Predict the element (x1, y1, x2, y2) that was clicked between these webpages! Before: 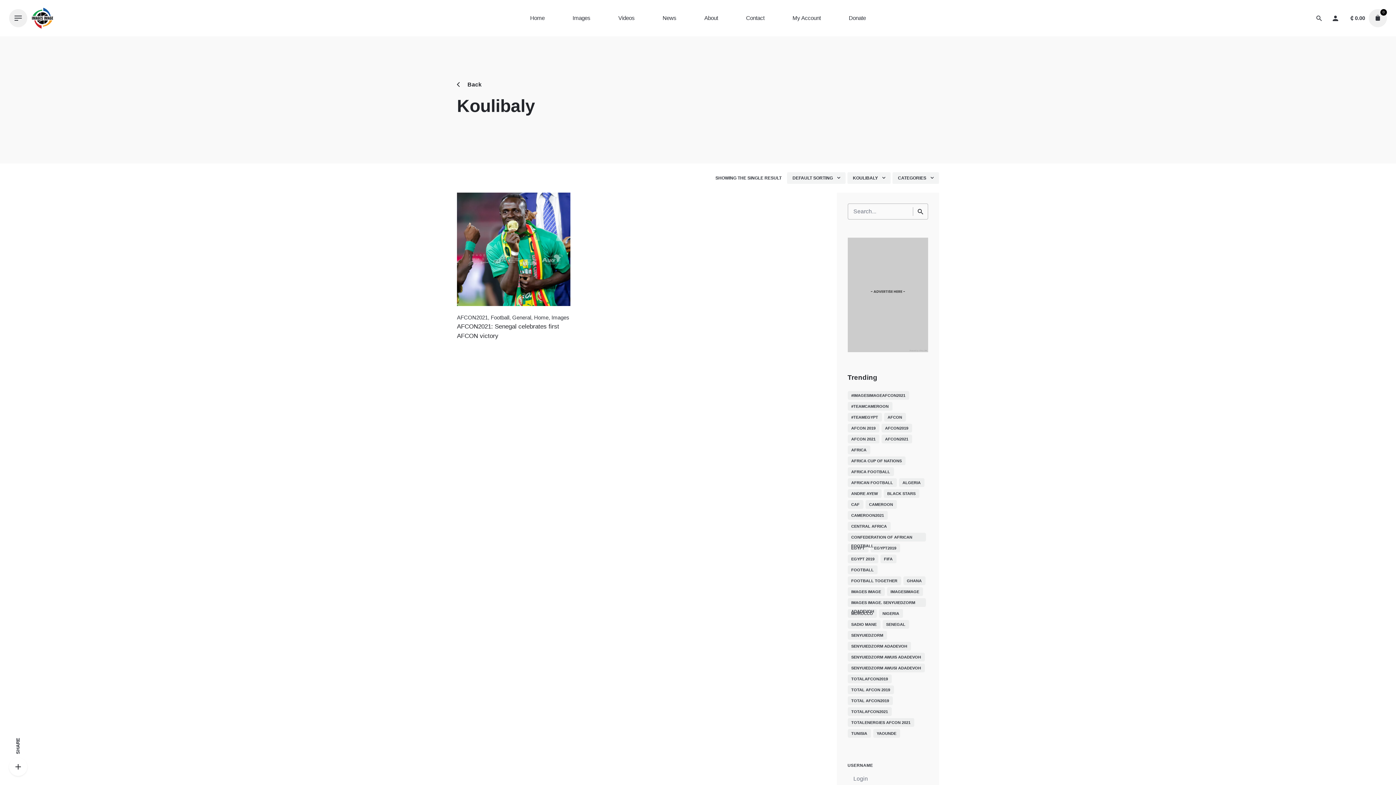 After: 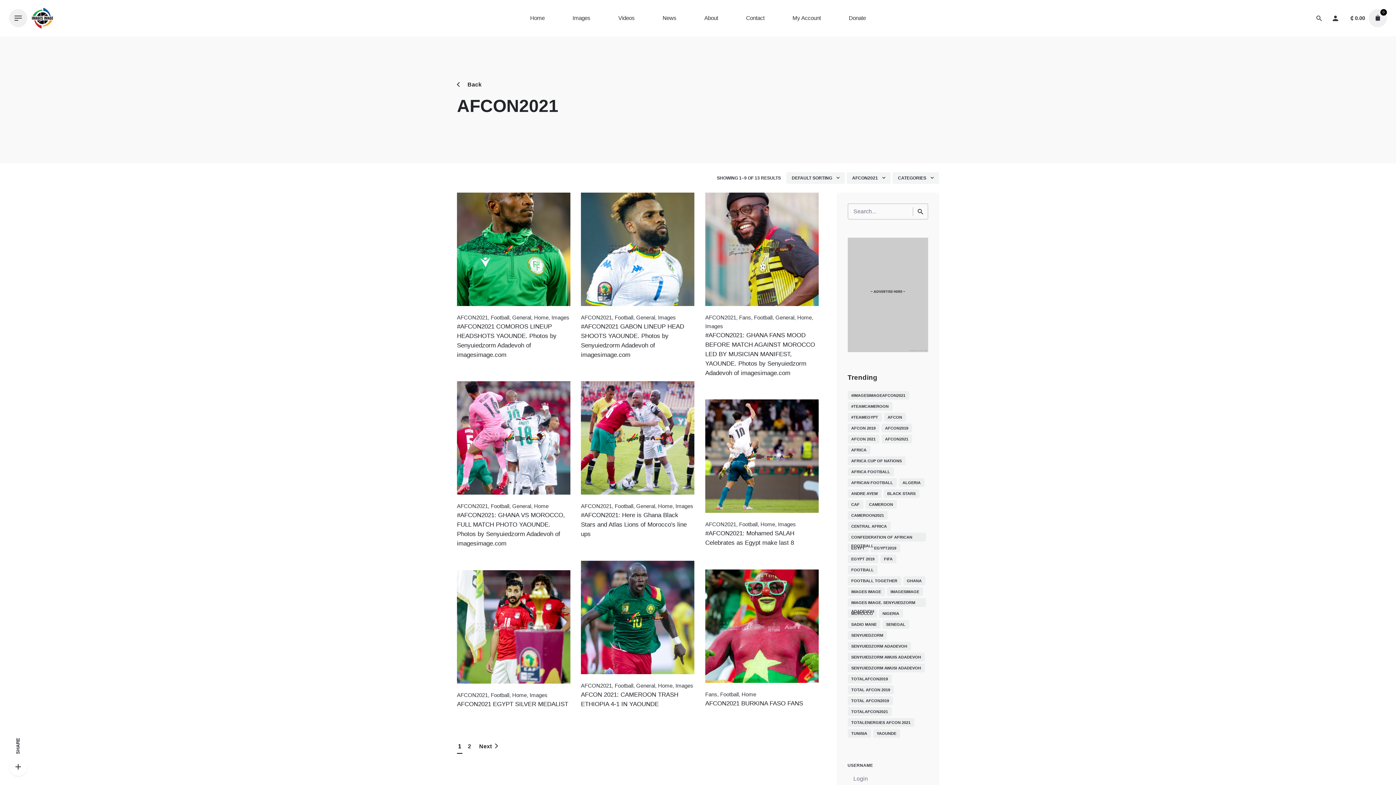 Action: label: AFCON2021 bbox: (881, 434, 912, 443)